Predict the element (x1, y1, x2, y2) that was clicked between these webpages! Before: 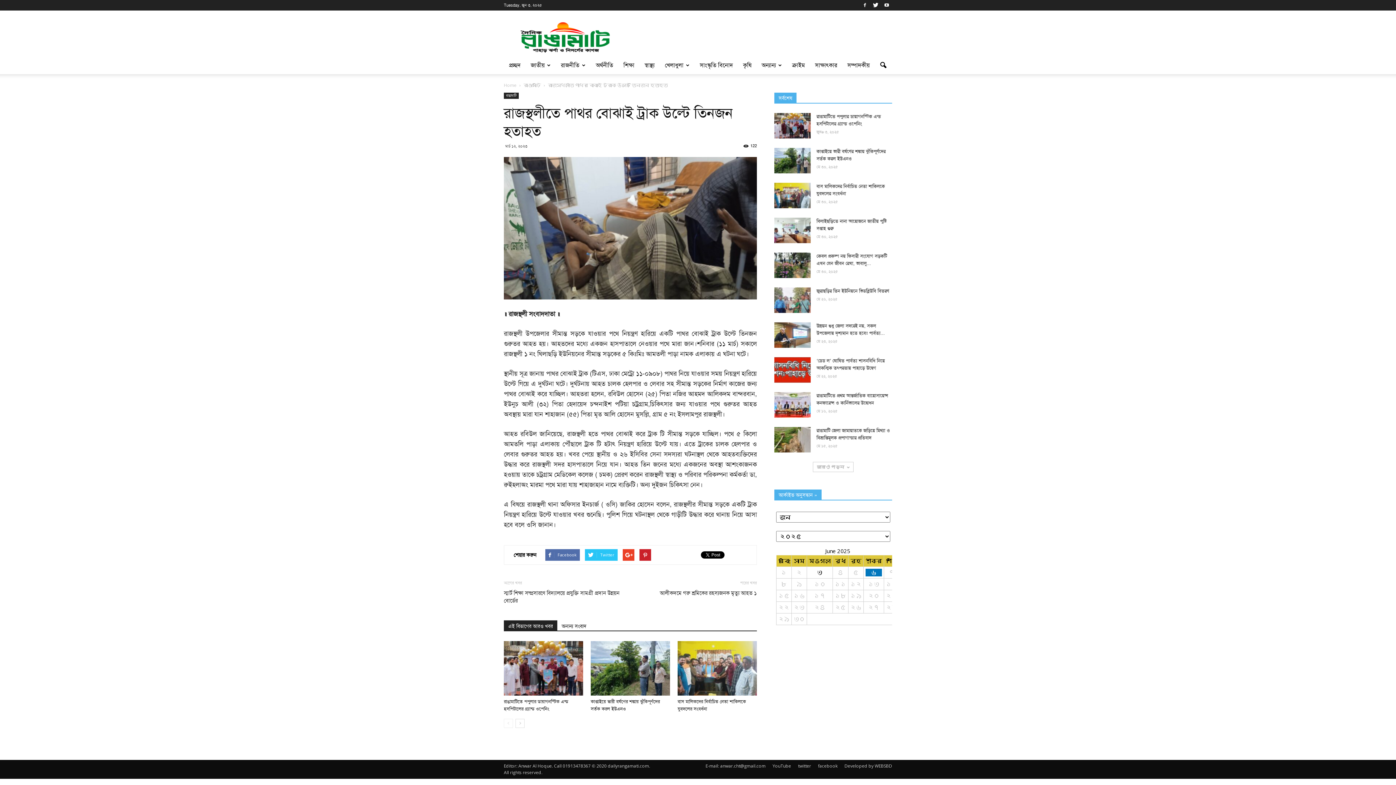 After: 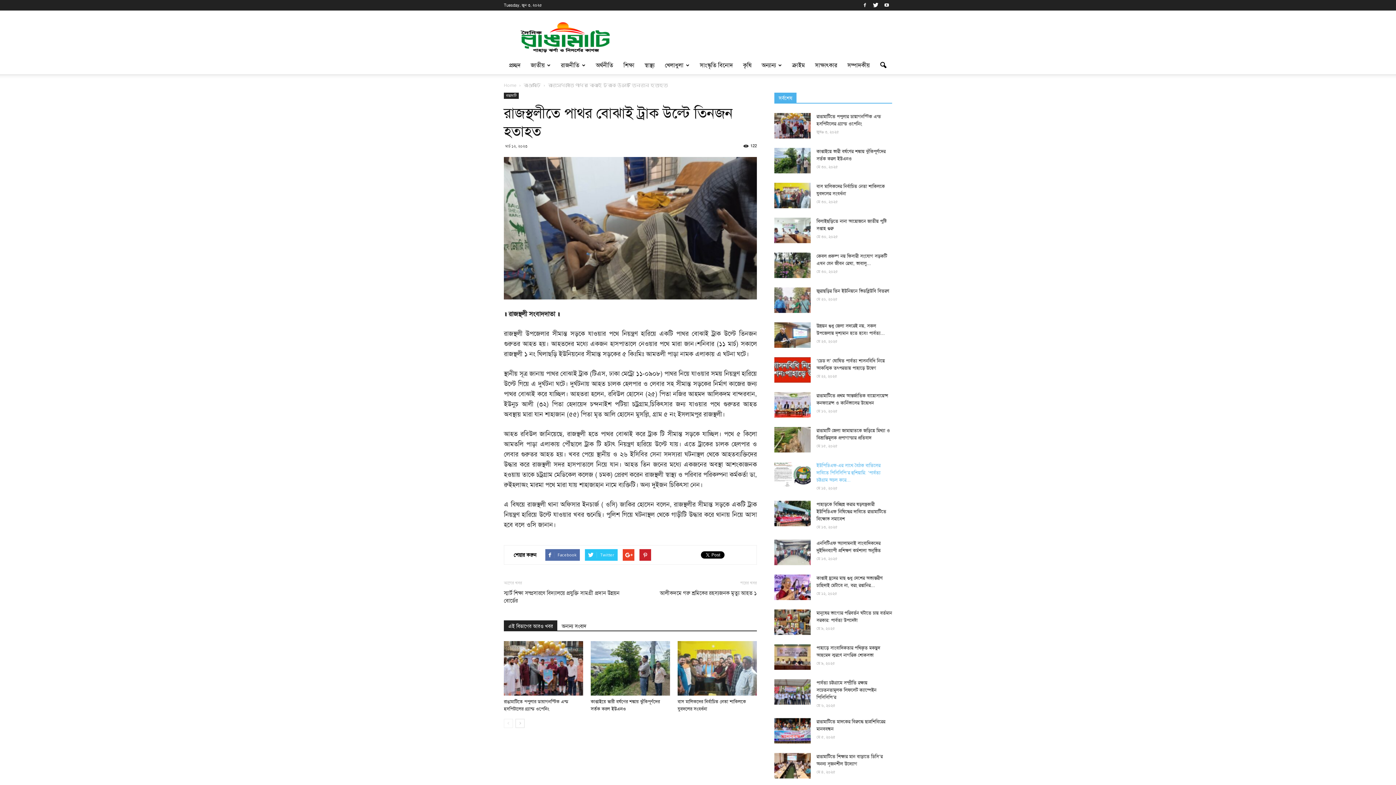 Action: label: আরও পড়ুন bbox: (813, 462, 853, 472)